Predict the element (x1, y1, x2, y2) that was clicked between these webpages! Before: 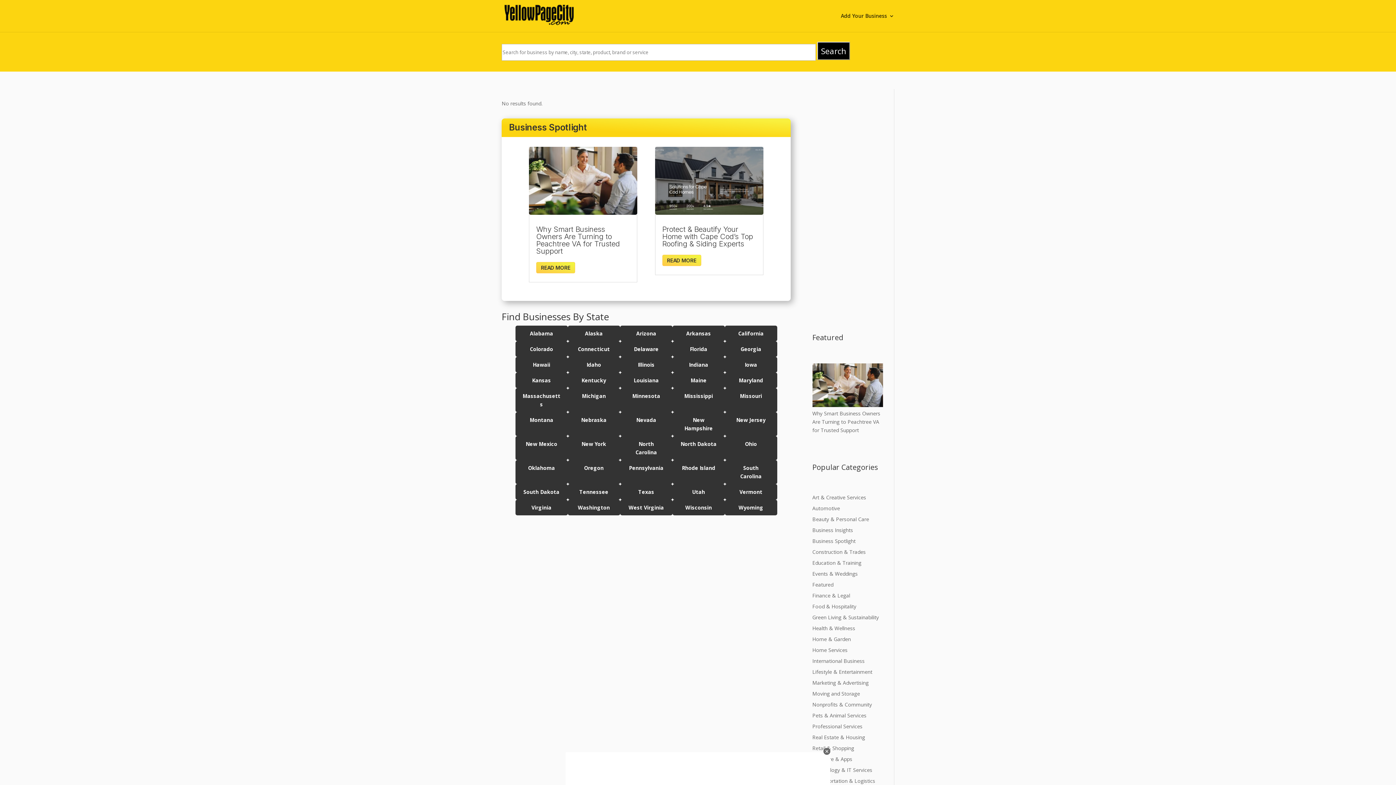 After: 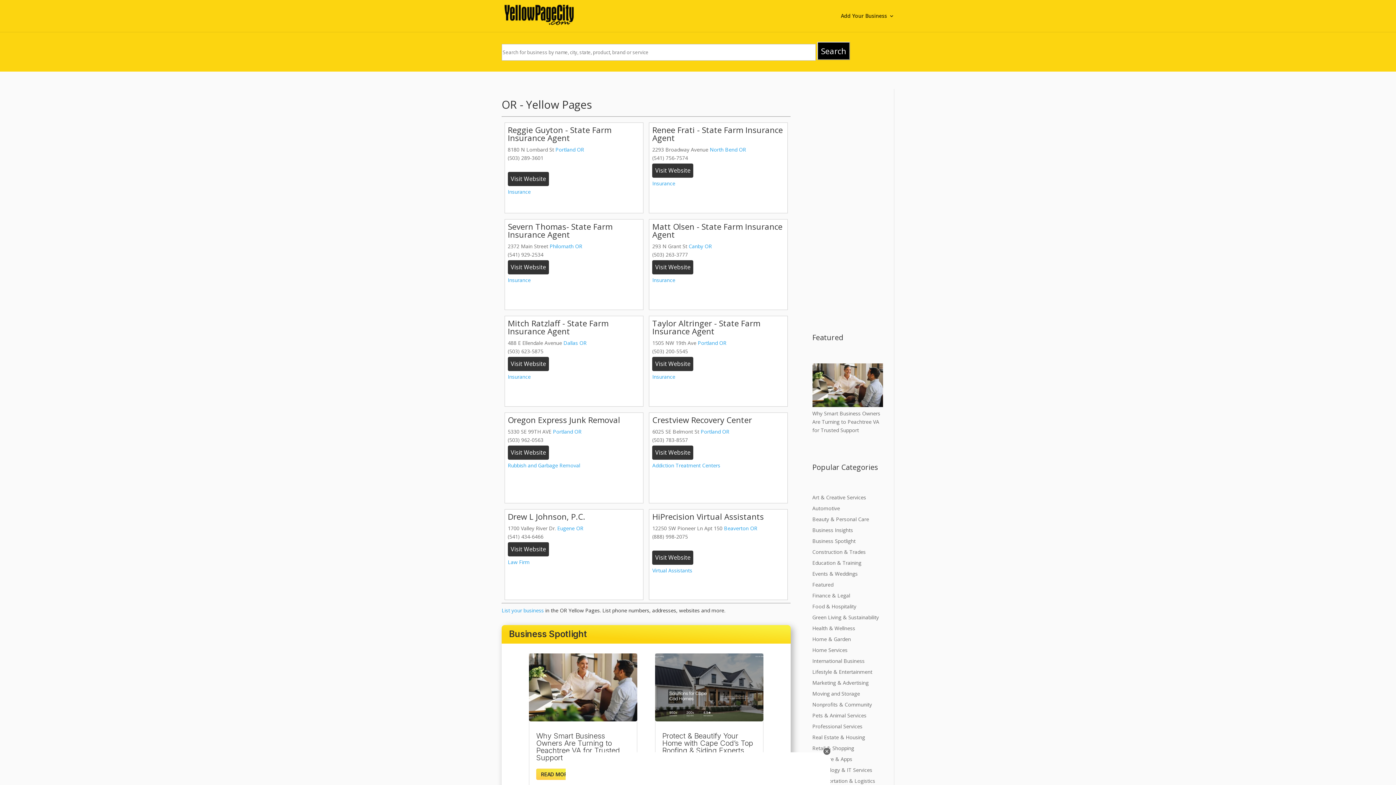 Action: label: Oregon bbox: (567, 460, 620, 484)